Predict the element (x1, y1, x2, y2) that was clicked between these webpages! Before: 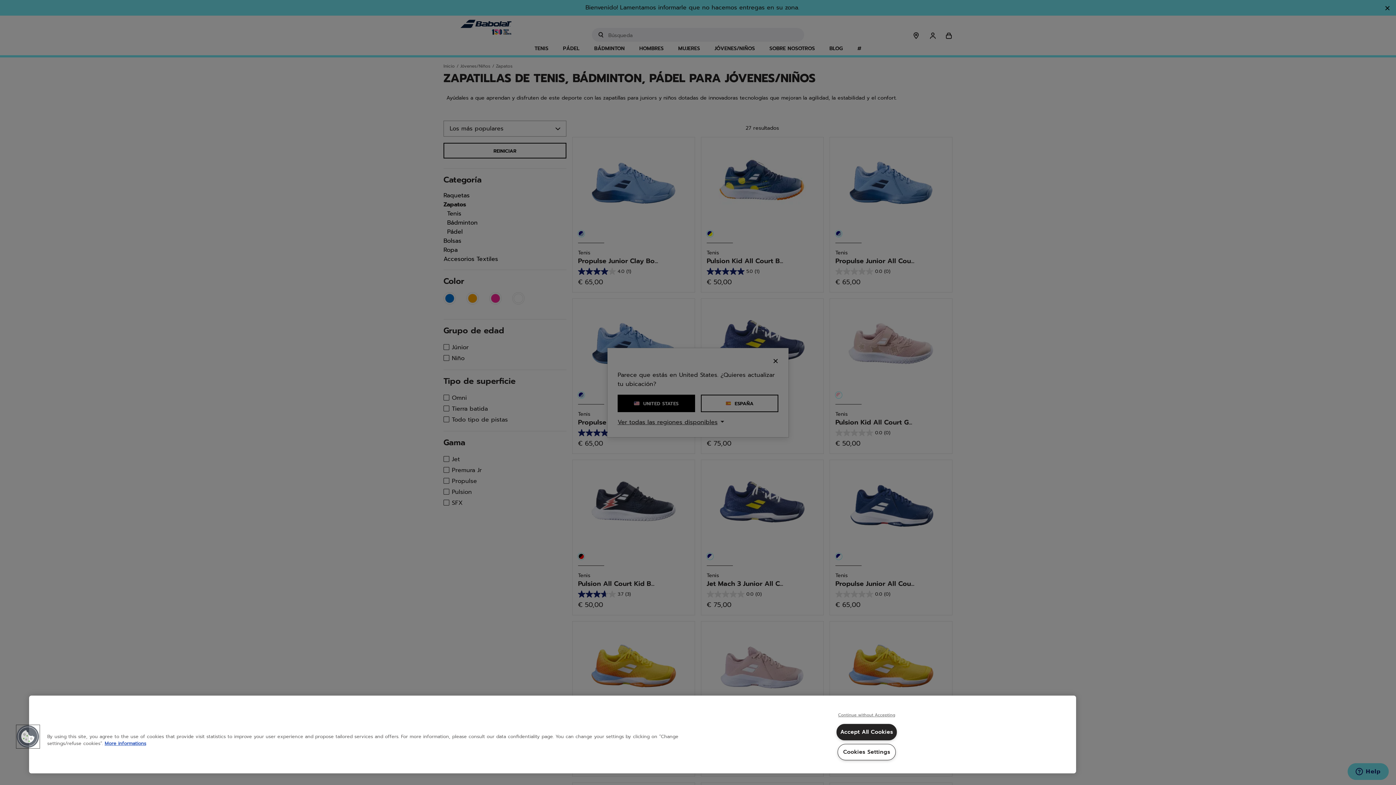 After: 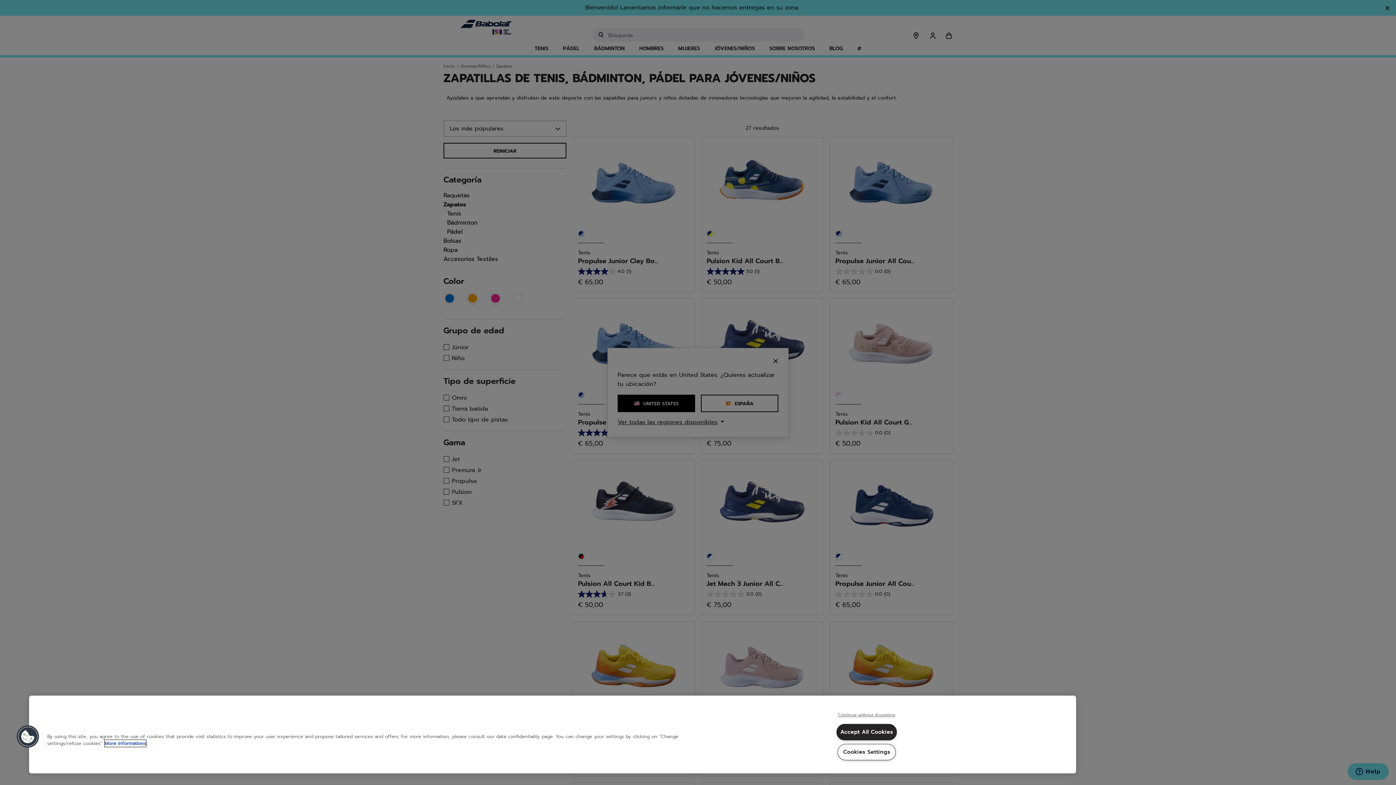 Action: bbox: (104, 740, 146, 747) label: More information about your privacy, opens in a new tab